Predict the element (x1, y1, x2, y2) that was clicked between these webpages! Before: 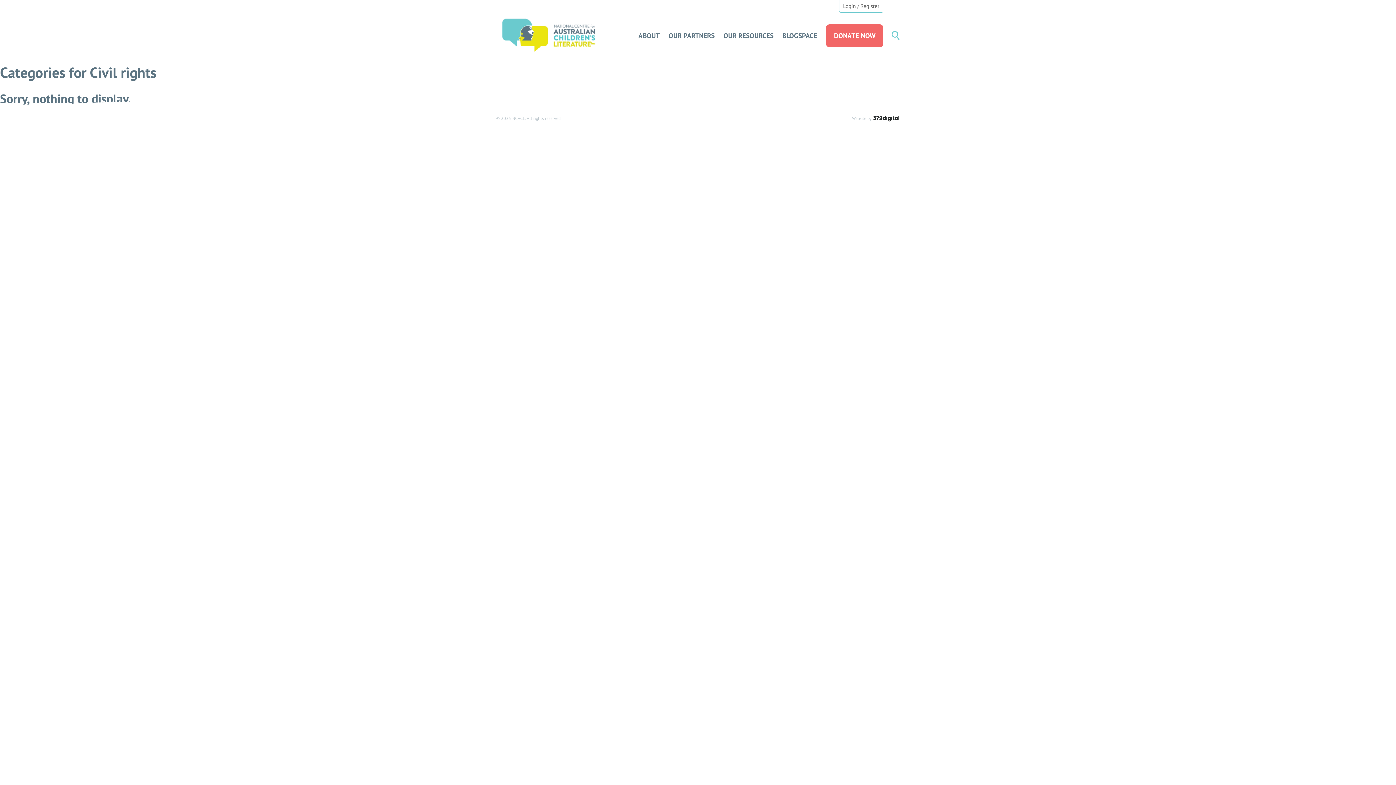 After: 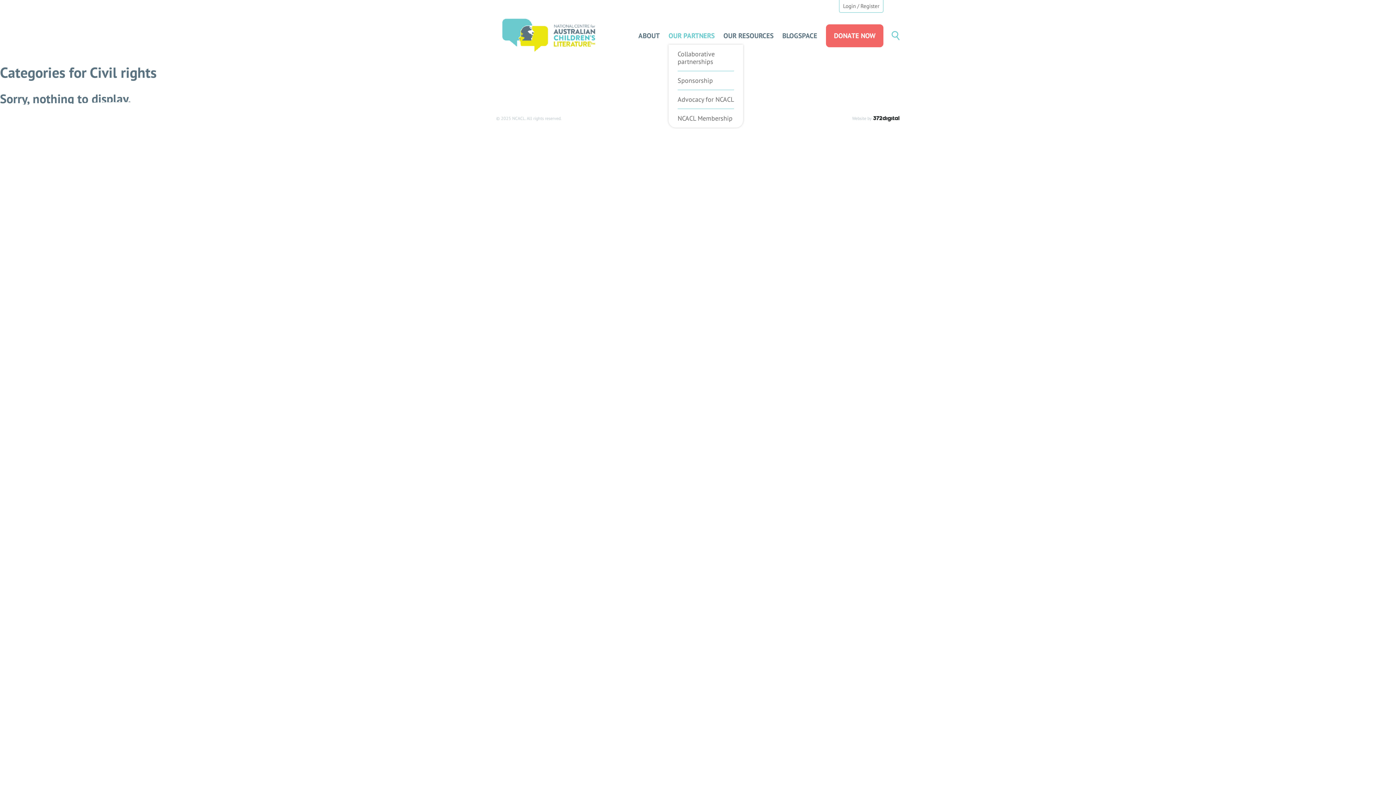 Action: bbox: (668, 32, 714, 39) label: OUR PARTNERS